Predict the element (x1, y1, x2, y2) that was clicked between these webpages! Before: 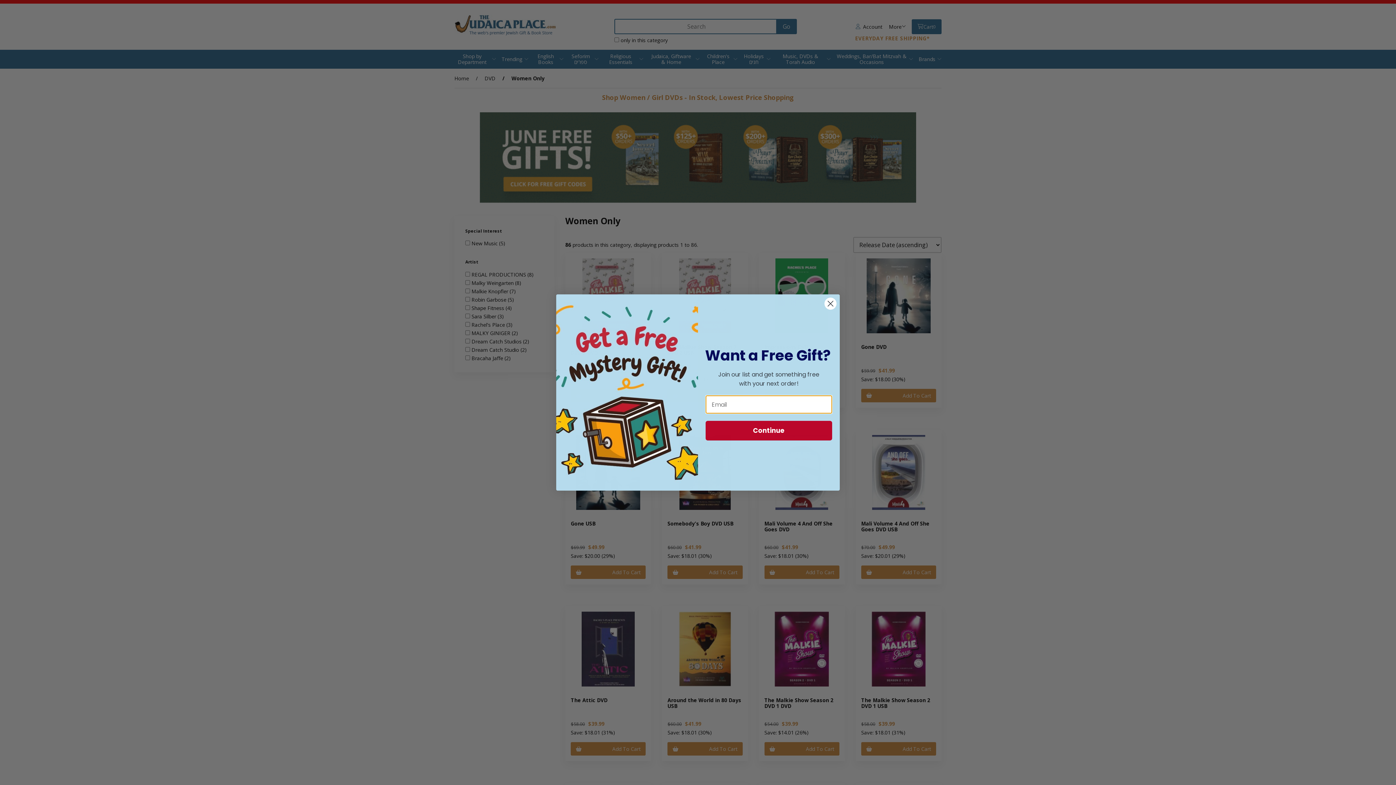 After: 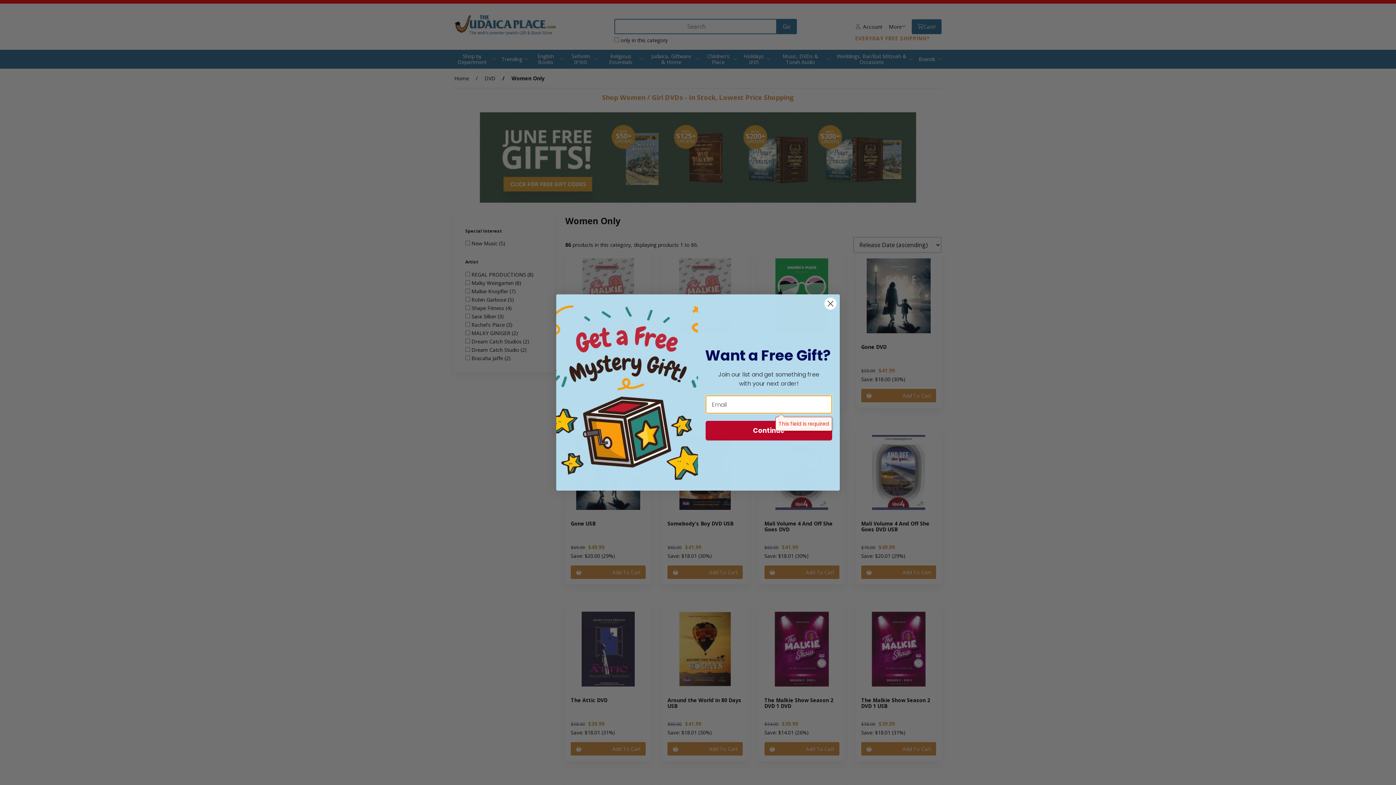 Action: label: Continue bbox: (705, 421, 832, 440)